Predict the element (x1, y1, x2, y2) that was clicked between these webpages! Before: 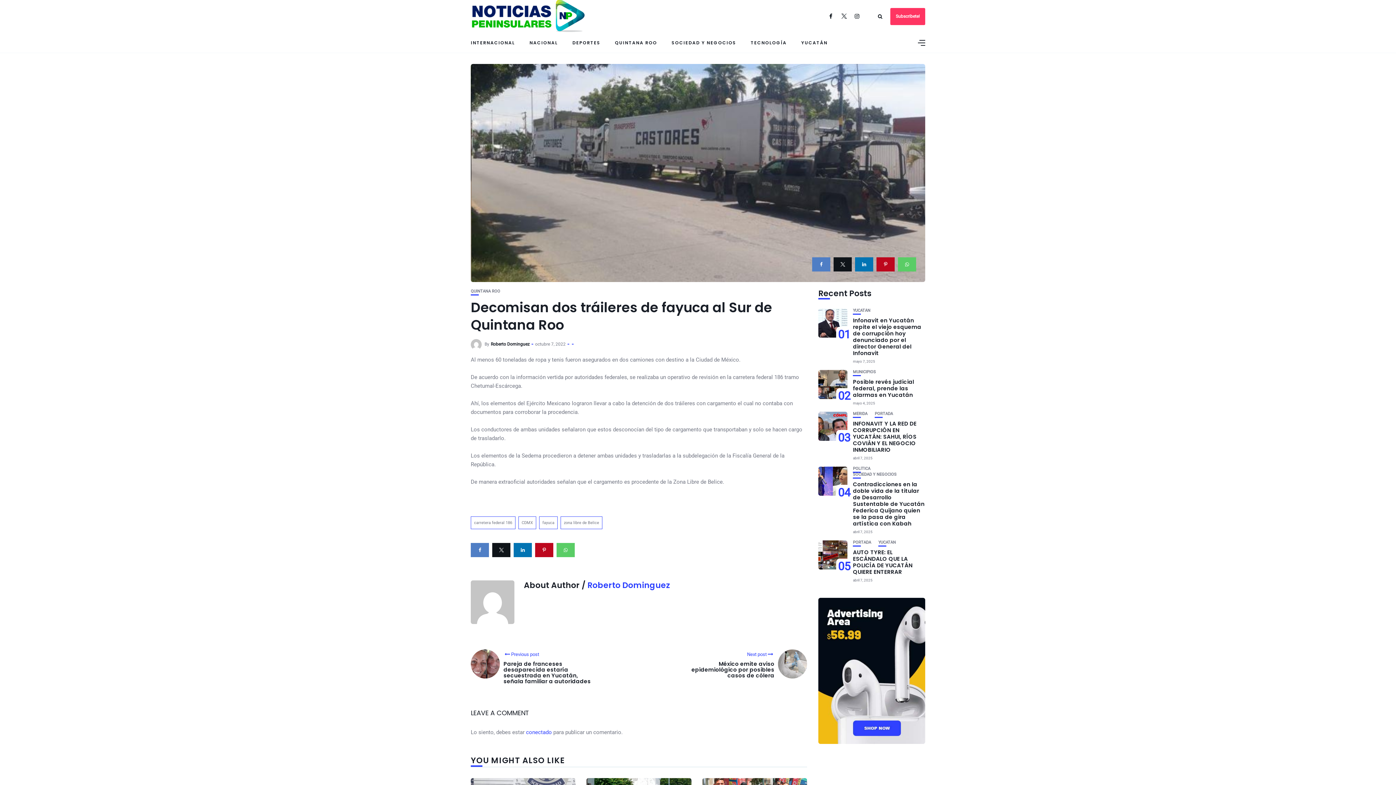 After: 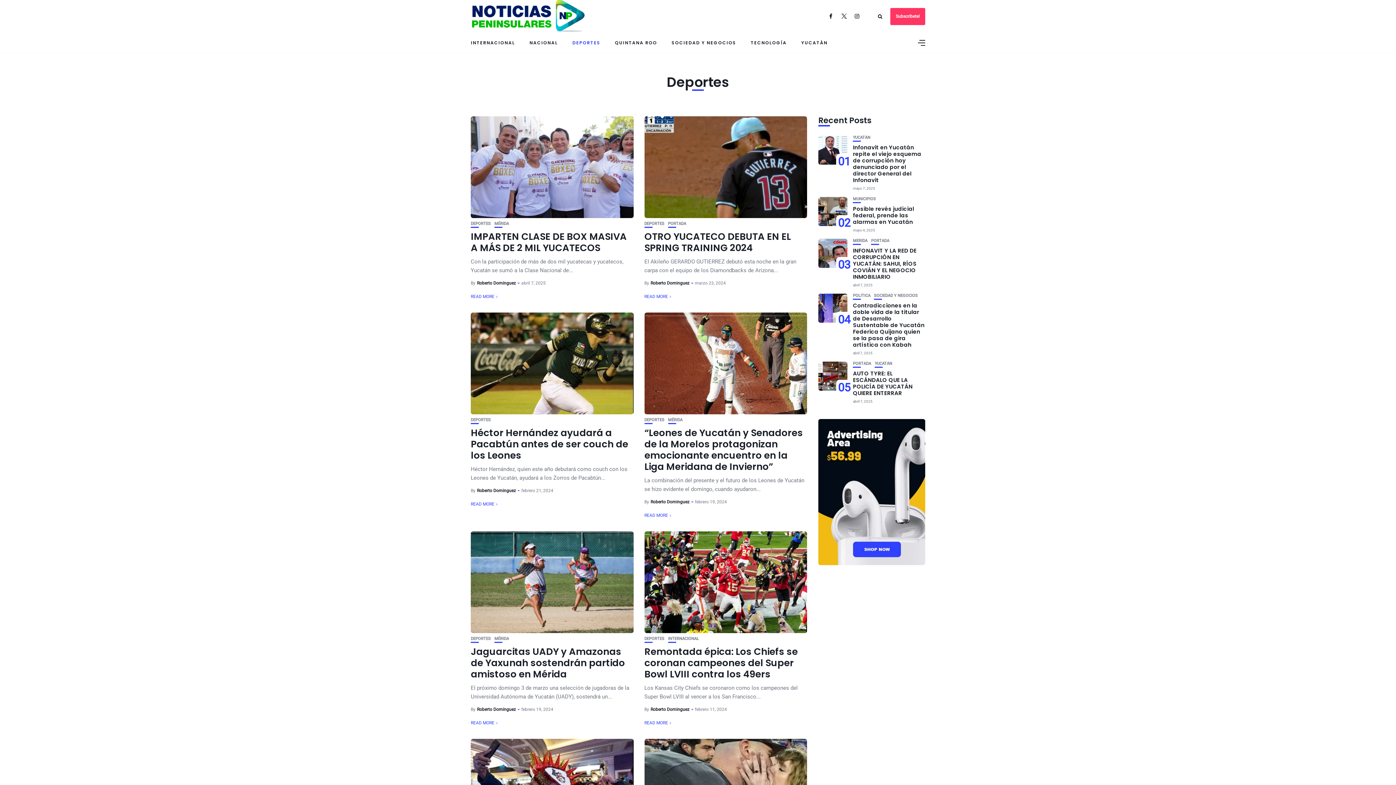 Action: label: DEPORTES bbox: (572, 32, 600, 52)